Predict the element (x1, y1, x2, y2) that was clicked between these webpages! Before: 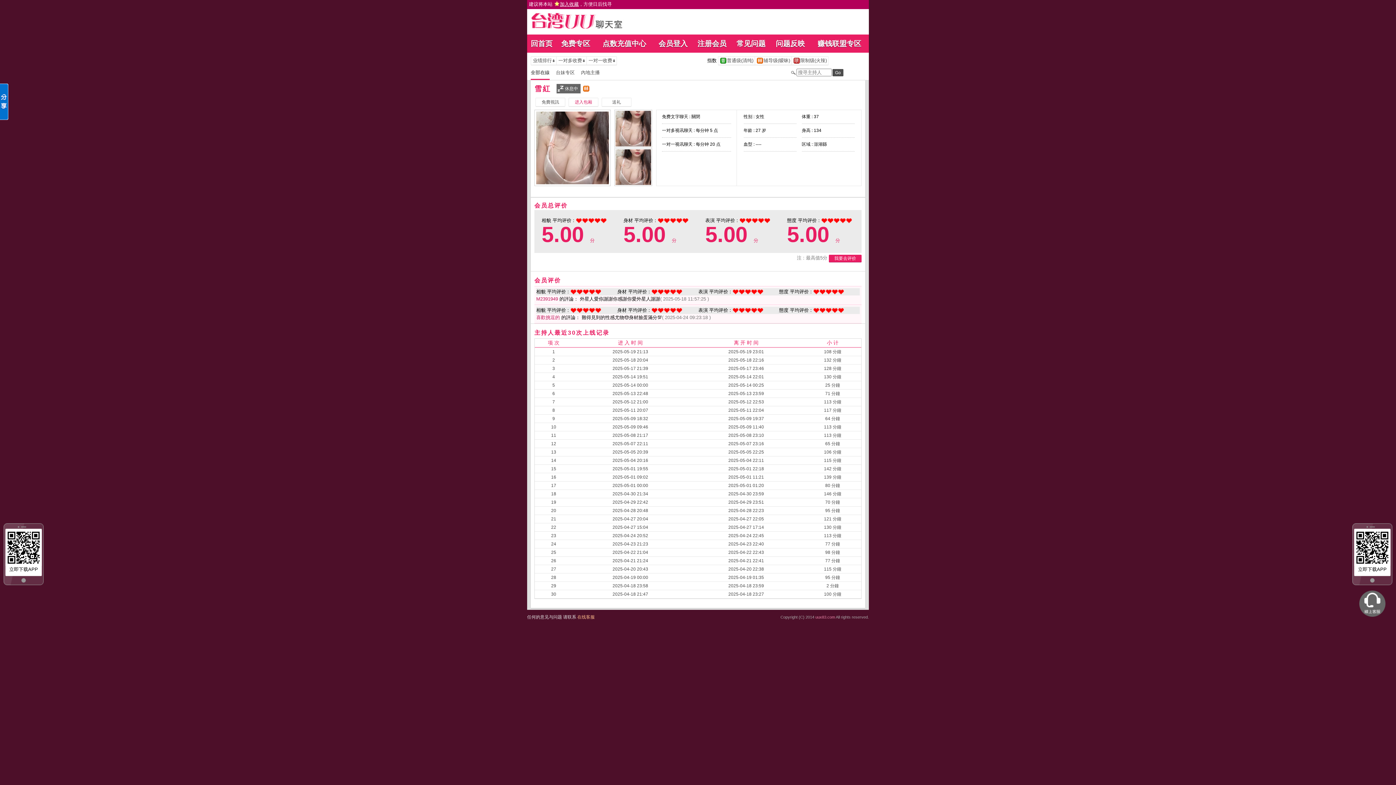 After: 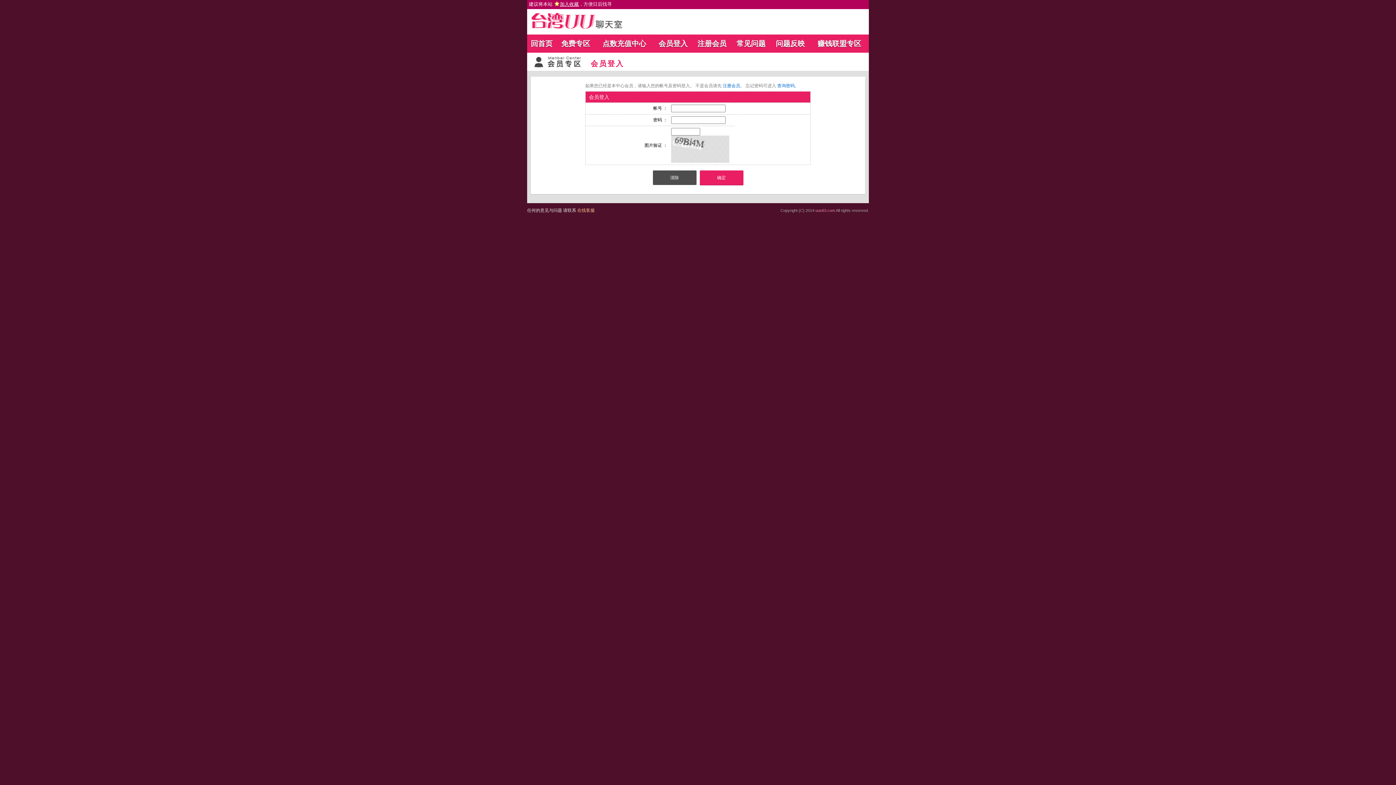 Action: label: 问题反映 bbox: (776, 39, 805, 47)